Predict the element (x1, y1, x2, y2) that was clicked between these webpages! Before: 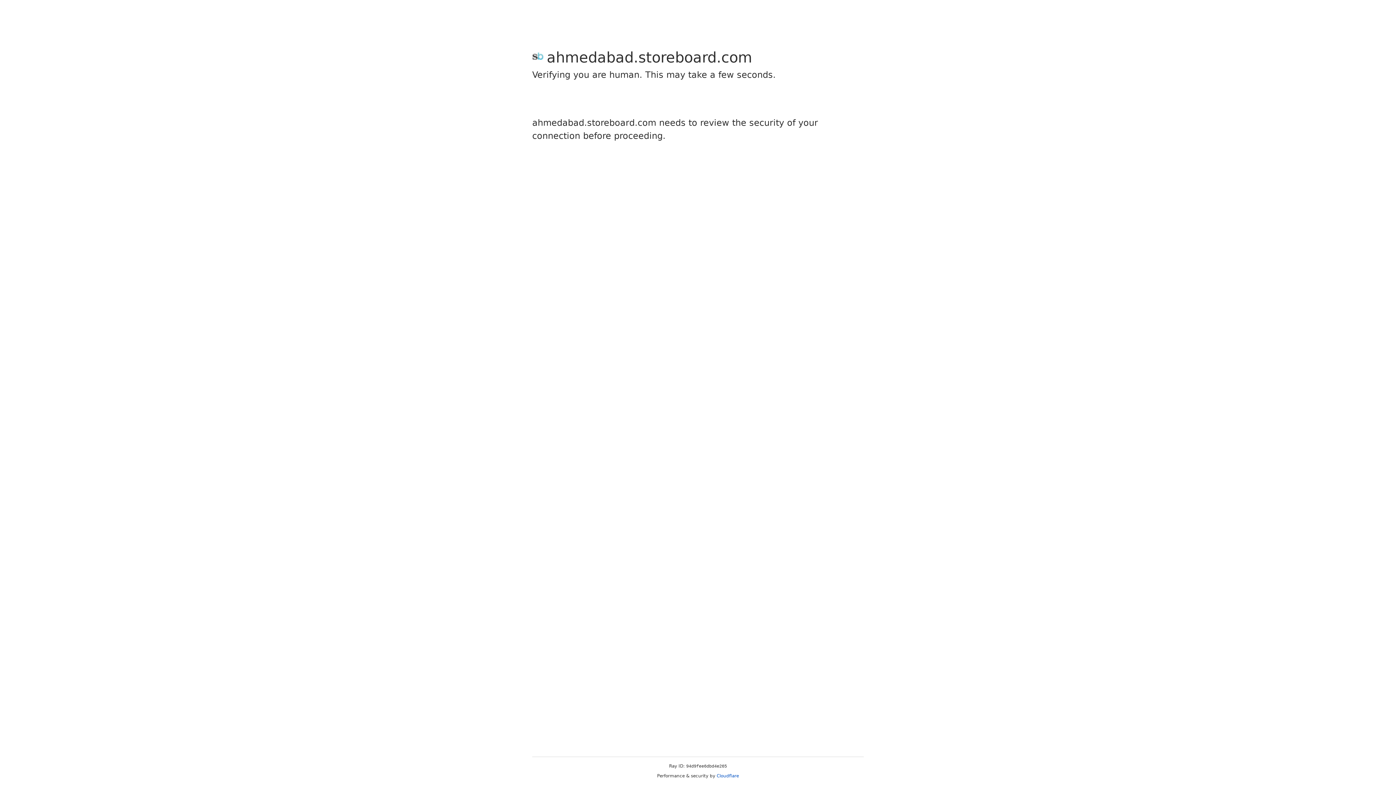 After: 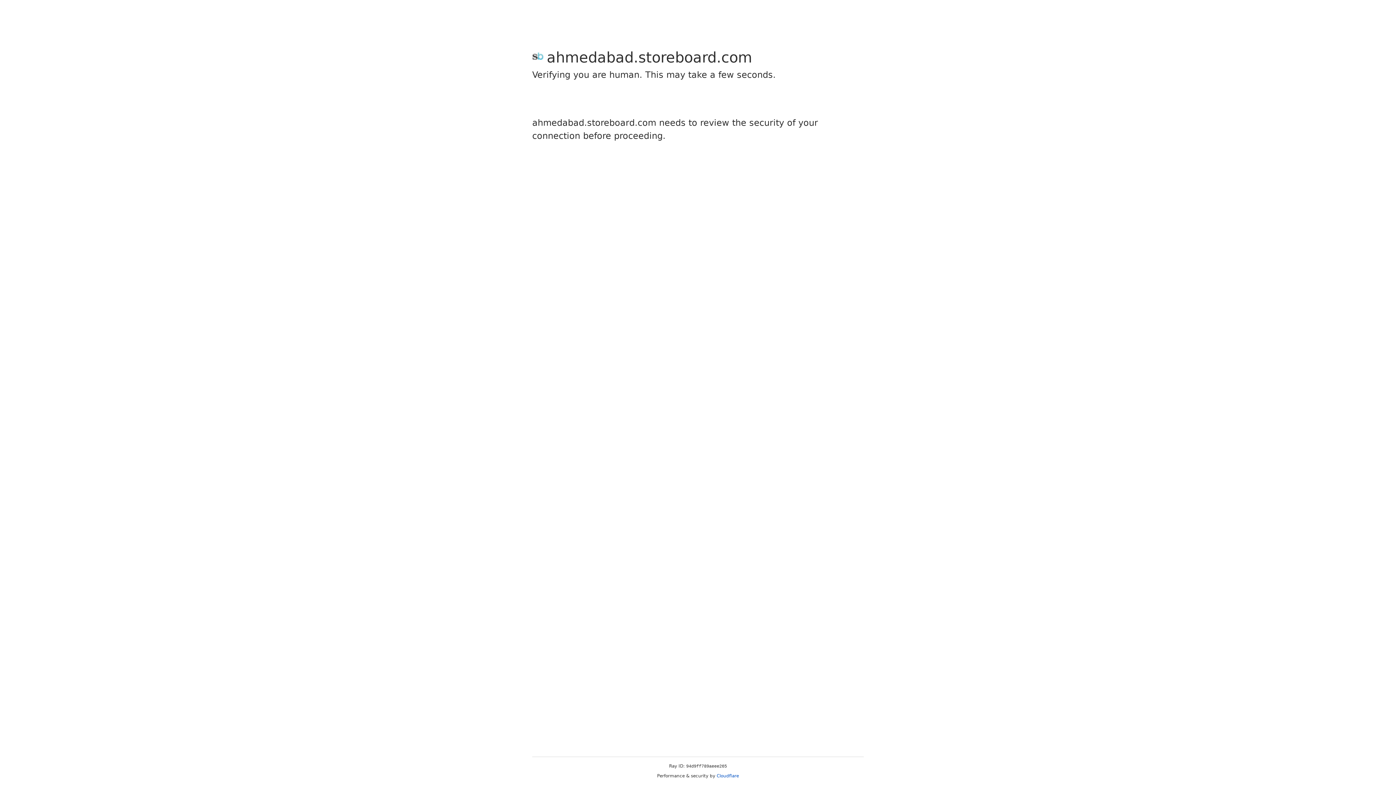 Action: bbox: (716, 773, 739, 778) label: Cloudflare